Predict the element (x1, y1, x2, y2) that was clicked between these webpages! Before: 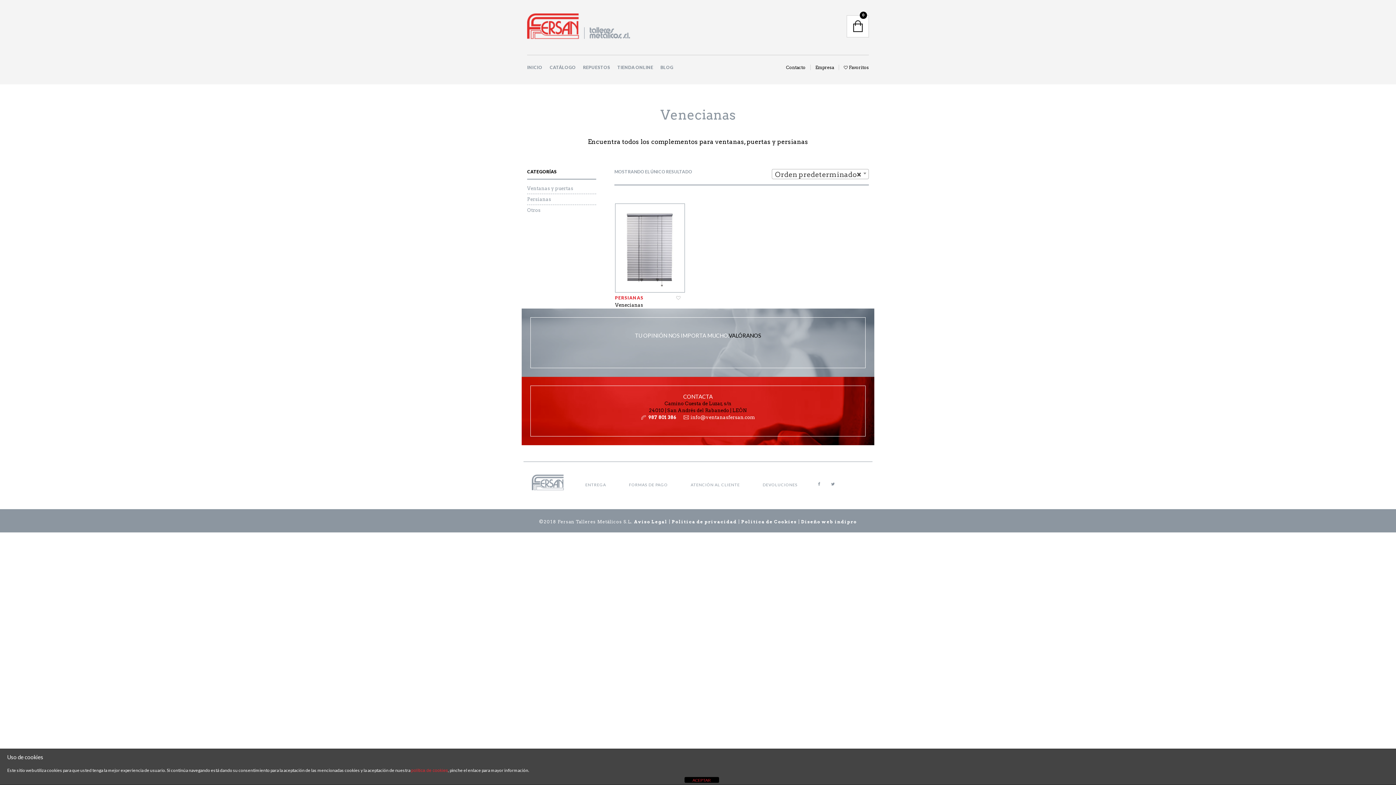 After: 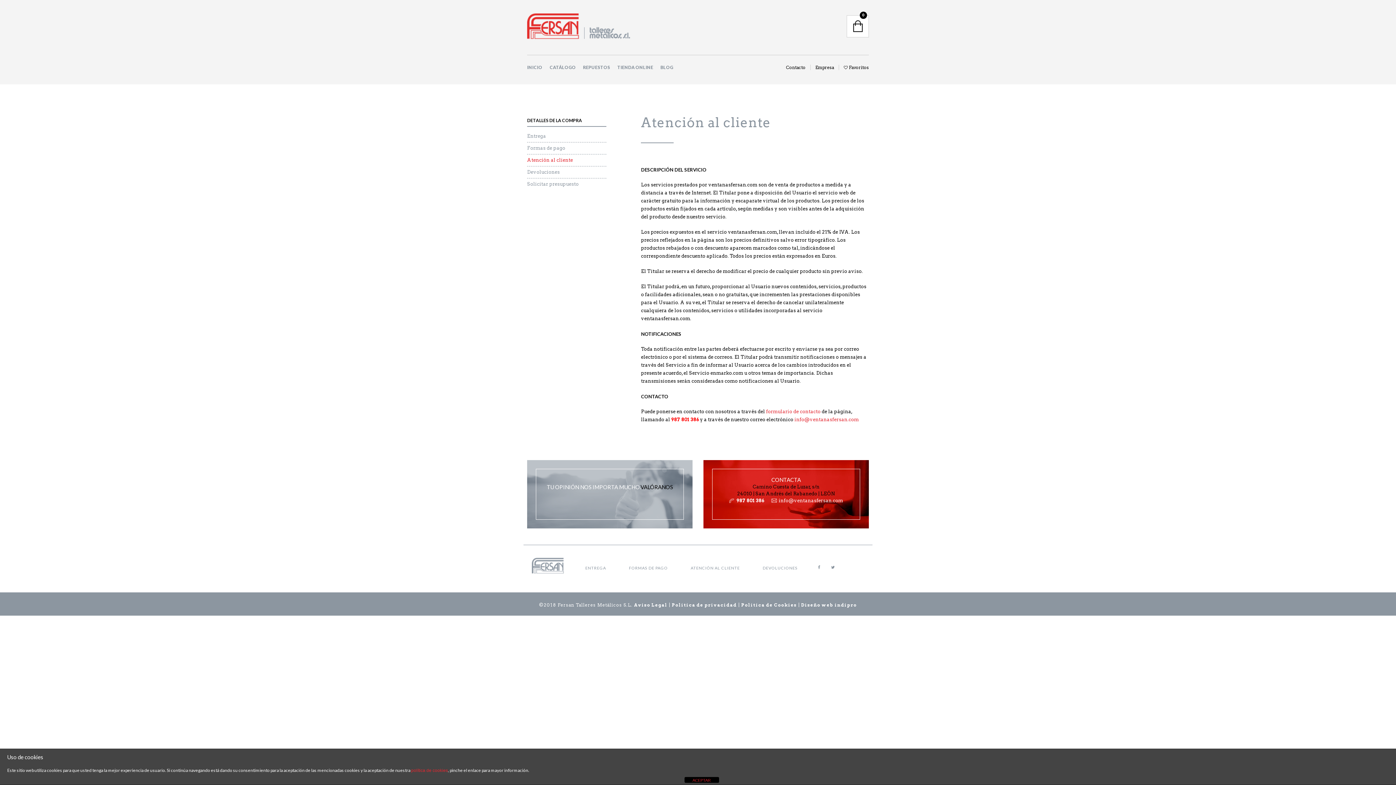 Action: bbox: (690, 482, 740, 487) label: ATENCIÓN AL CLIENTE